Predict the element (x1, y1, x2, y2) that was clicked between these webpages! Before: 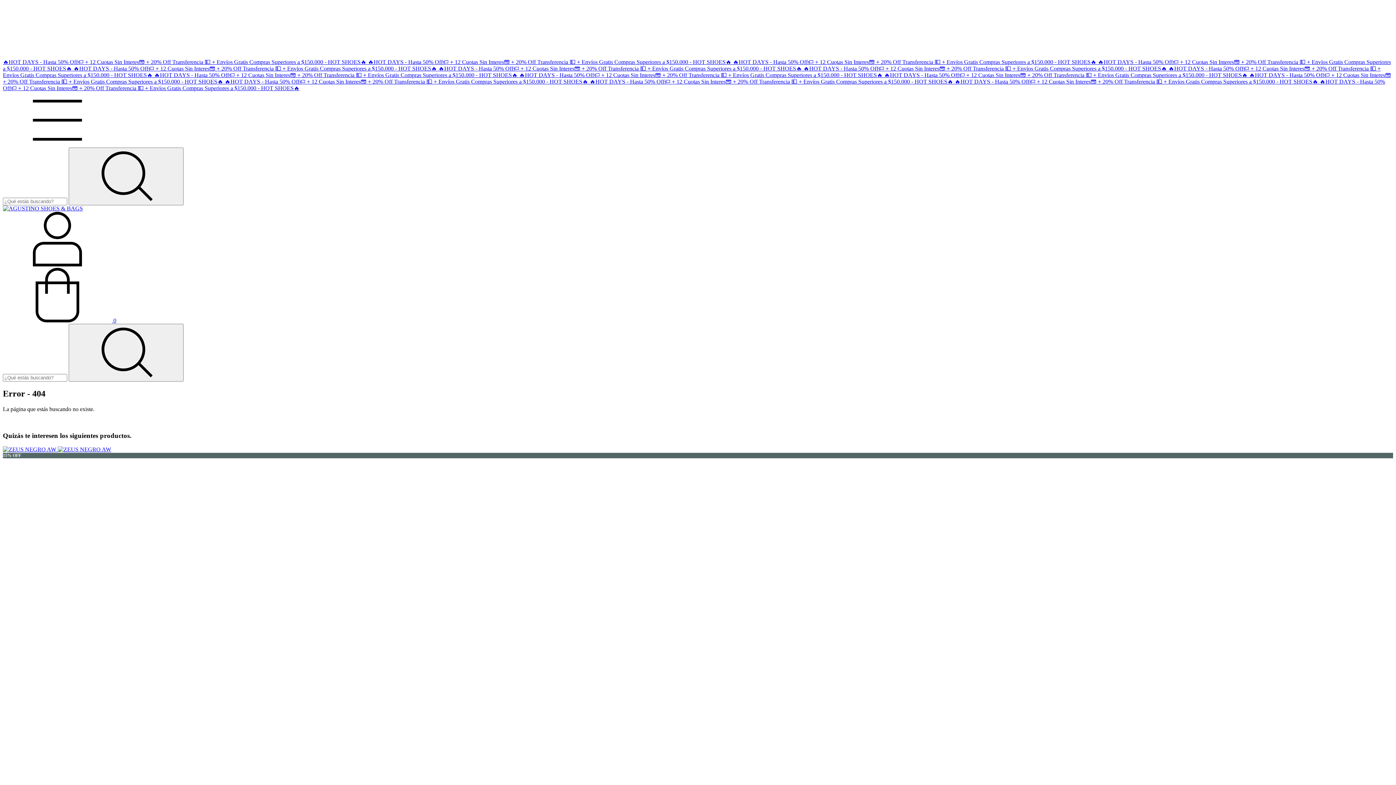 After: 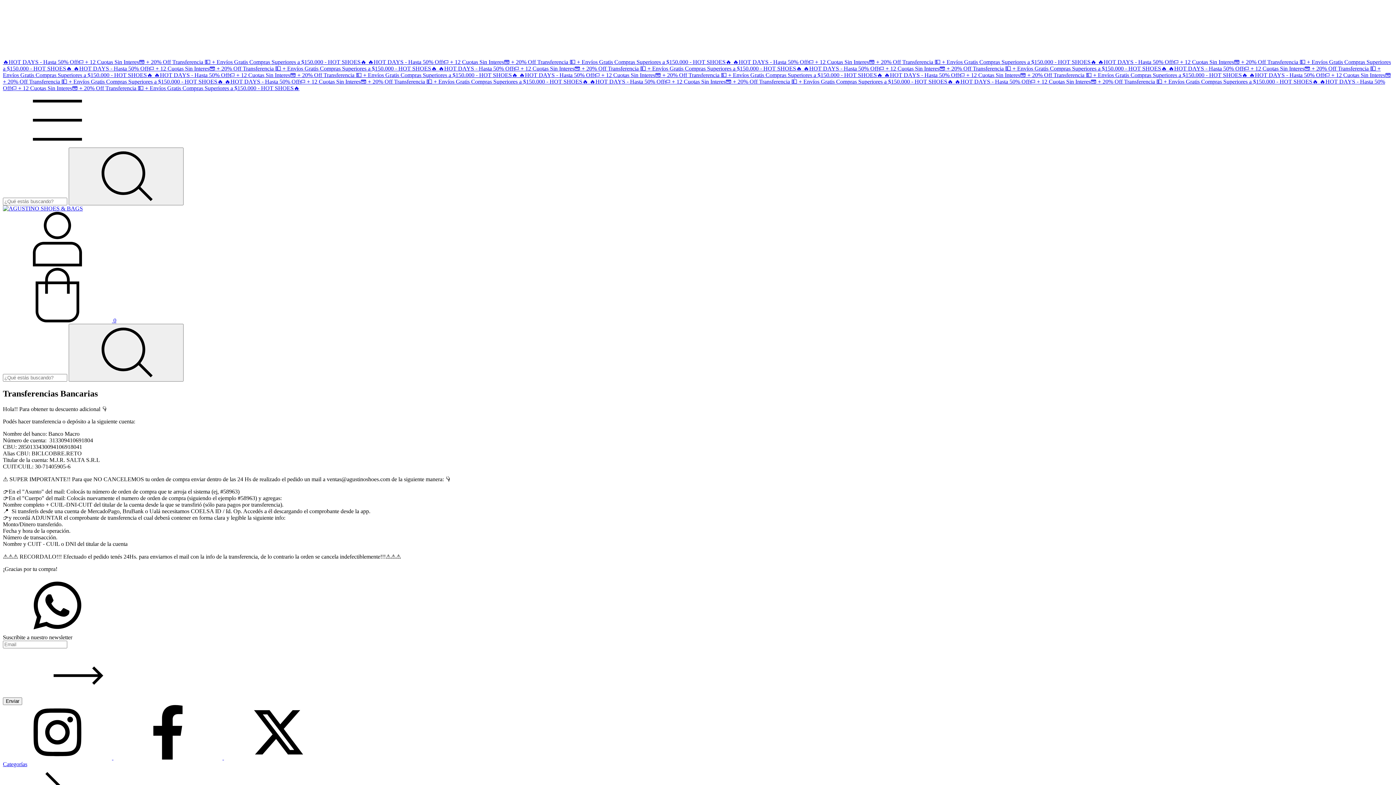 Action: label: 🔥HOT DAYS - Hasta 50% Off🏷️ + 12 Cuotas Sin Interes💳 + 20% Off Transferencia 💵 + Envíos Gratis Compras Superiores a $150.000 - HOT SHOES🔥  bbox: (154, 72, 519, 78)